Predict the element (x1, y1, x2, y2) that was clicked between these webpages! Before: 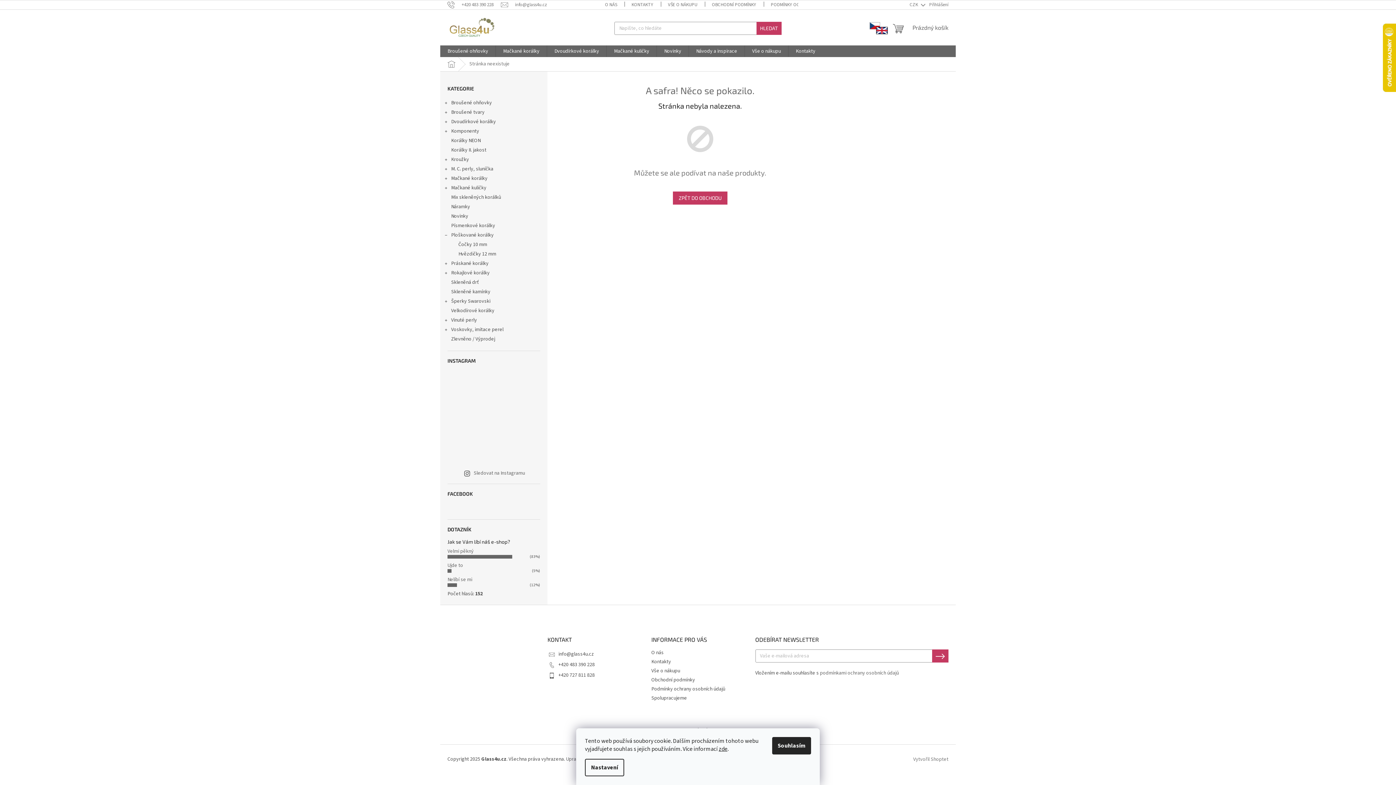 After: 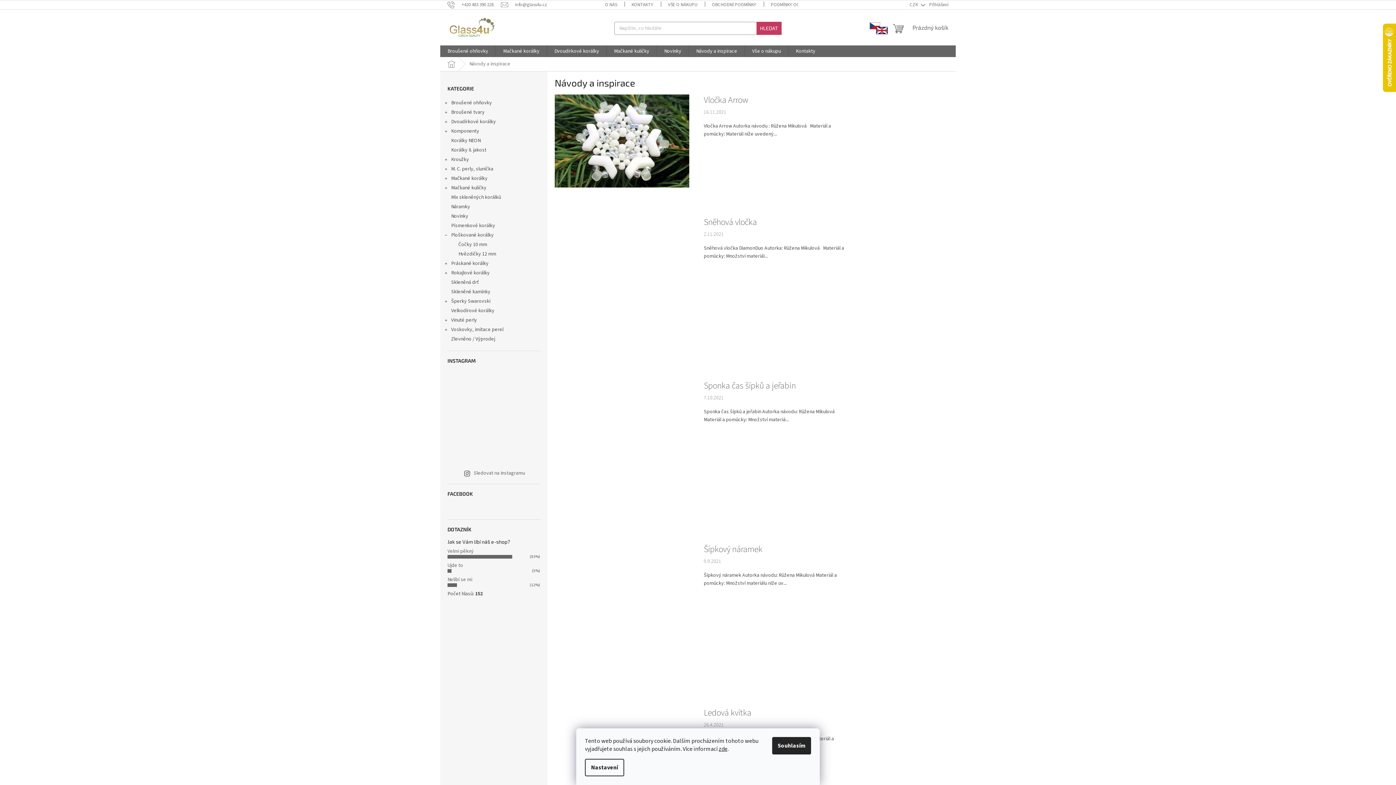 Action: label: Návody a inspirace bbox: (689, 45, 744, 57)